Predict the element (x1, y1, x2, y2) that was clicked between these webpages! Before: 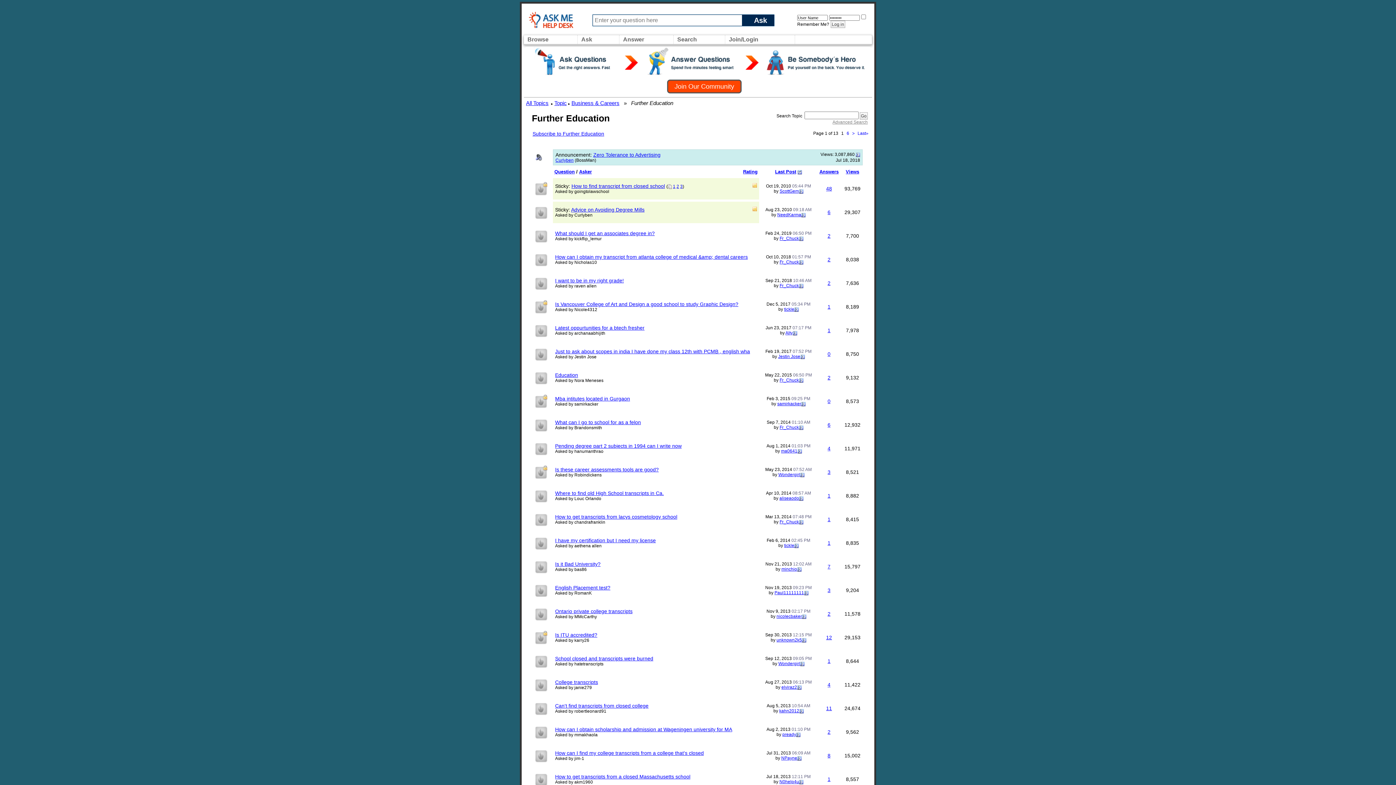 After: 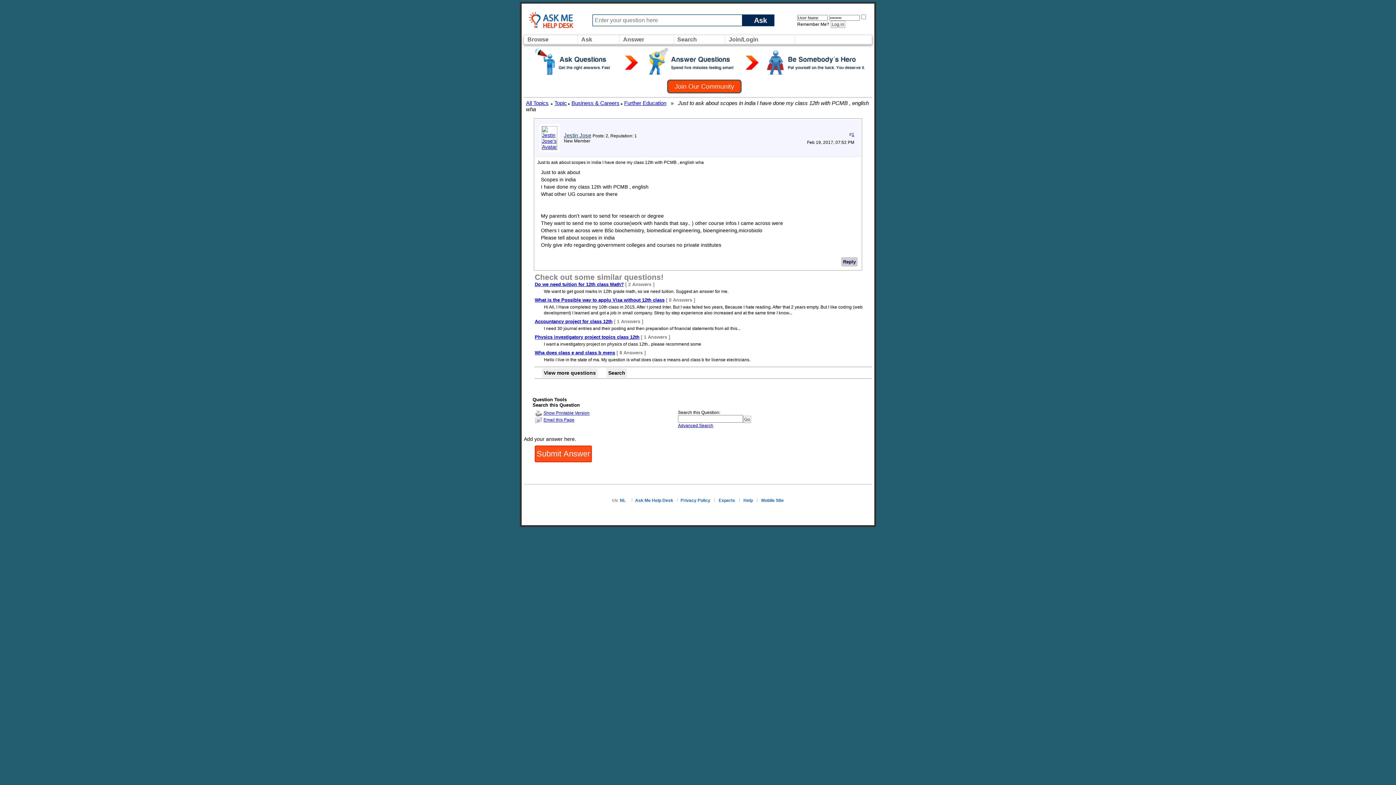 Action: bbox: (555, 348, 750, 354) label: Just to ask about scopes in india I have done my class 12th with PCMB , english wha